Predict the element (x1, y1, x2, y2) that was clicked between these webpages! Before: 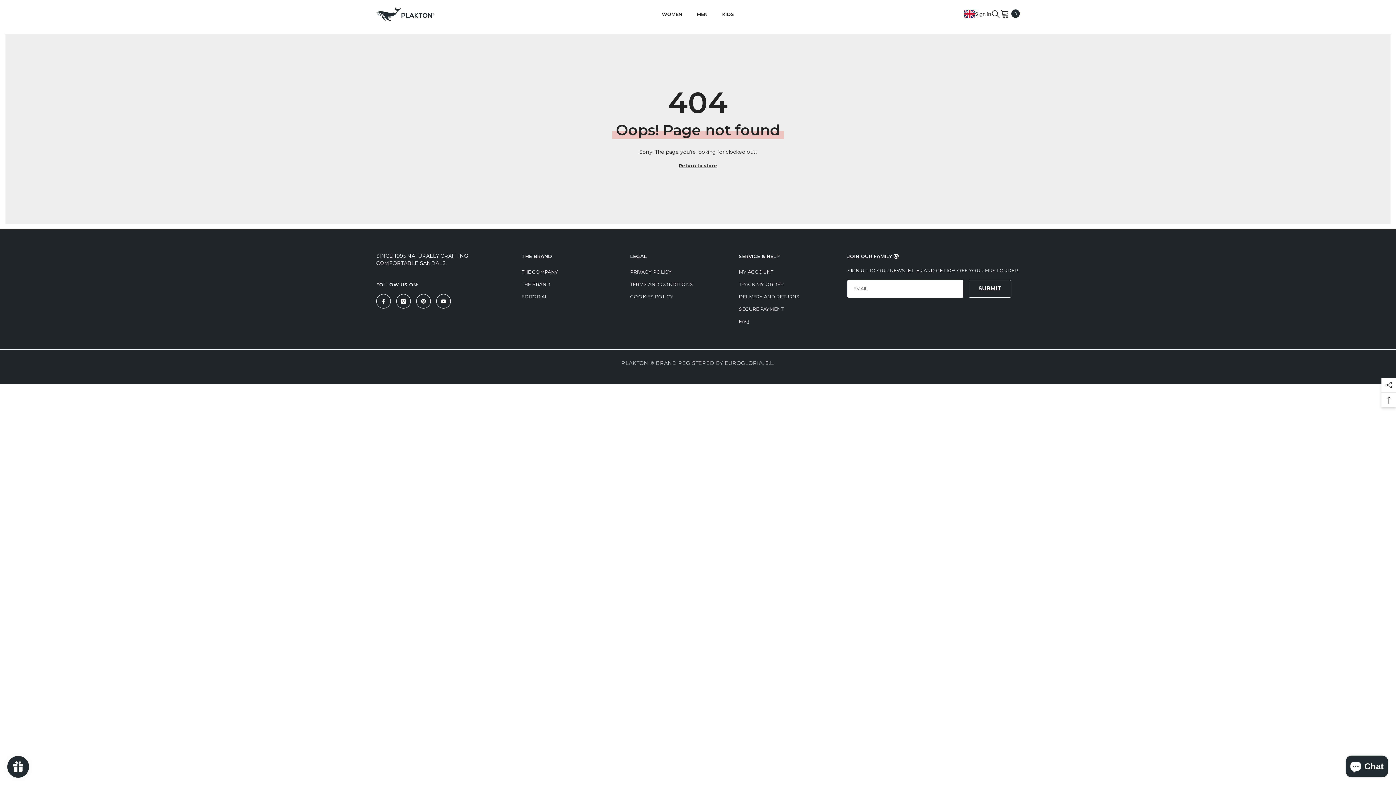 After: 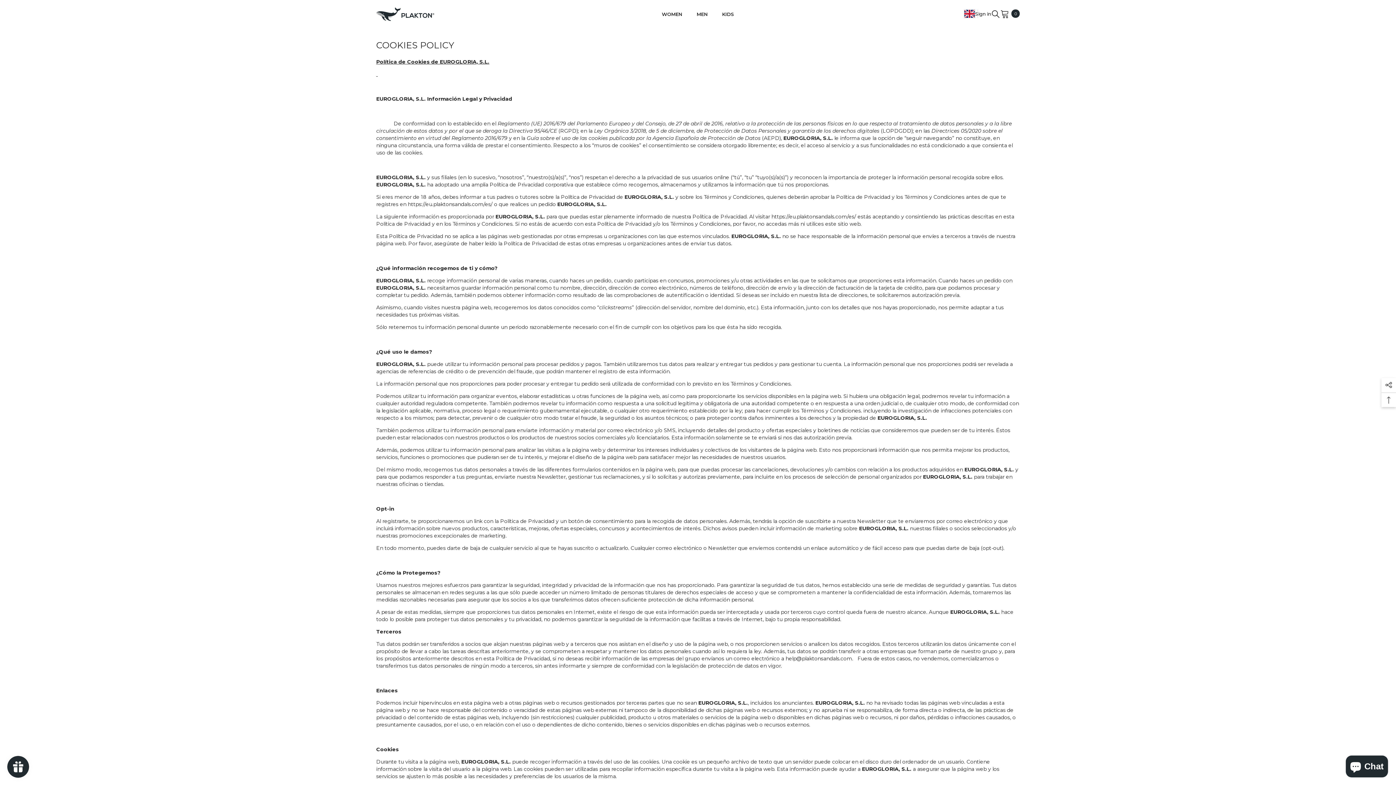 Action: label: COOKIES POLICY bbox: (630, 290, 673, 302)